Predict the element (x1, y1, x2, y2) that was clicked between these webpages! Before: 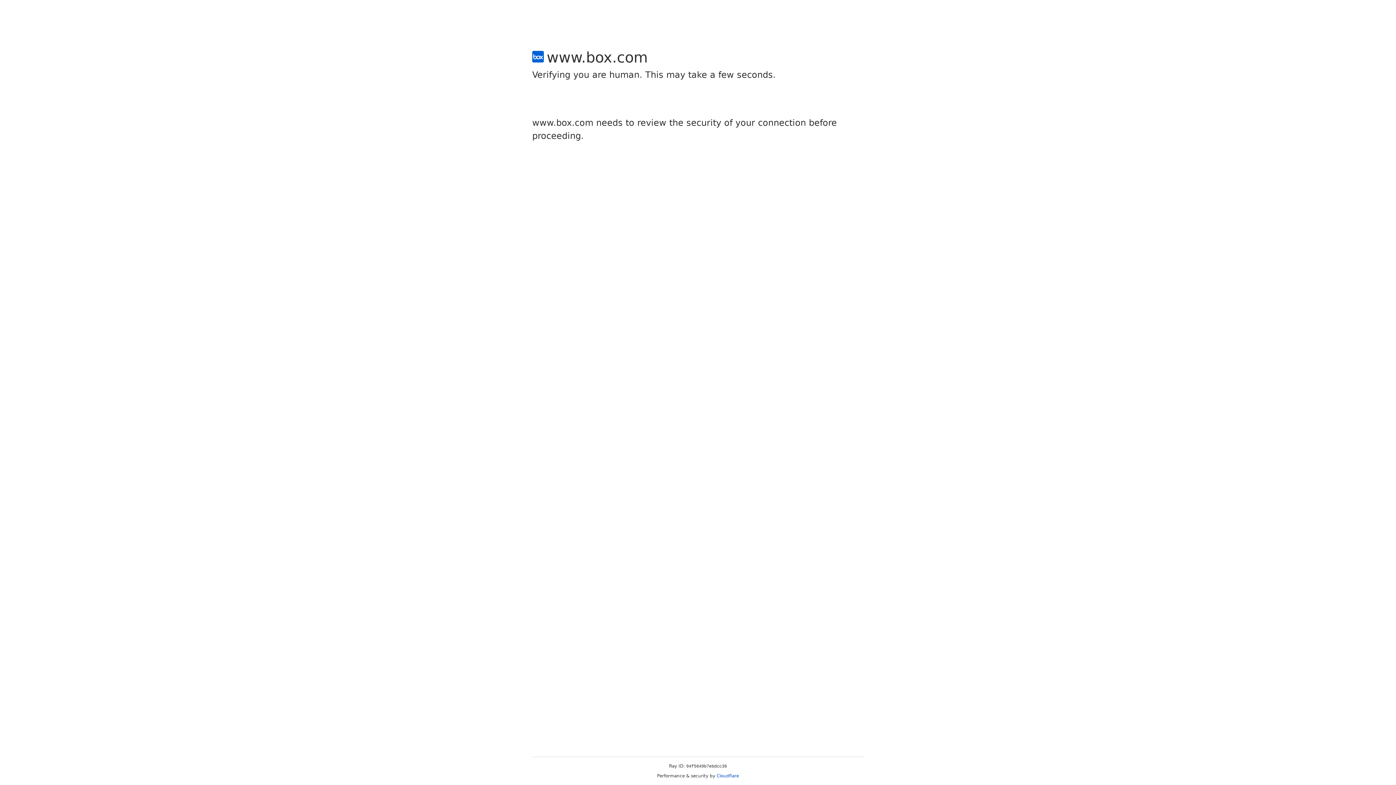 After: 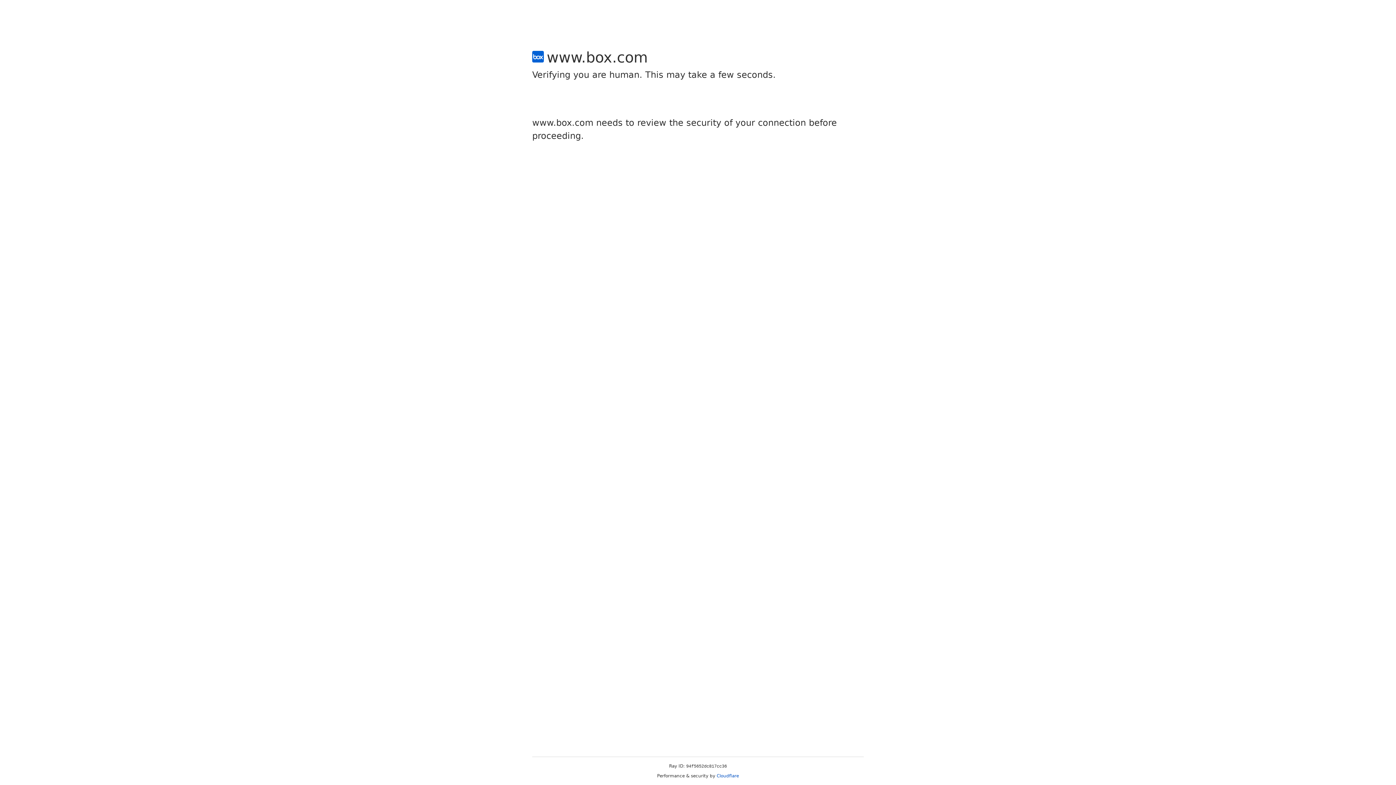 Action: label: Cloudflare bbox: (716, 773, 739, 778)